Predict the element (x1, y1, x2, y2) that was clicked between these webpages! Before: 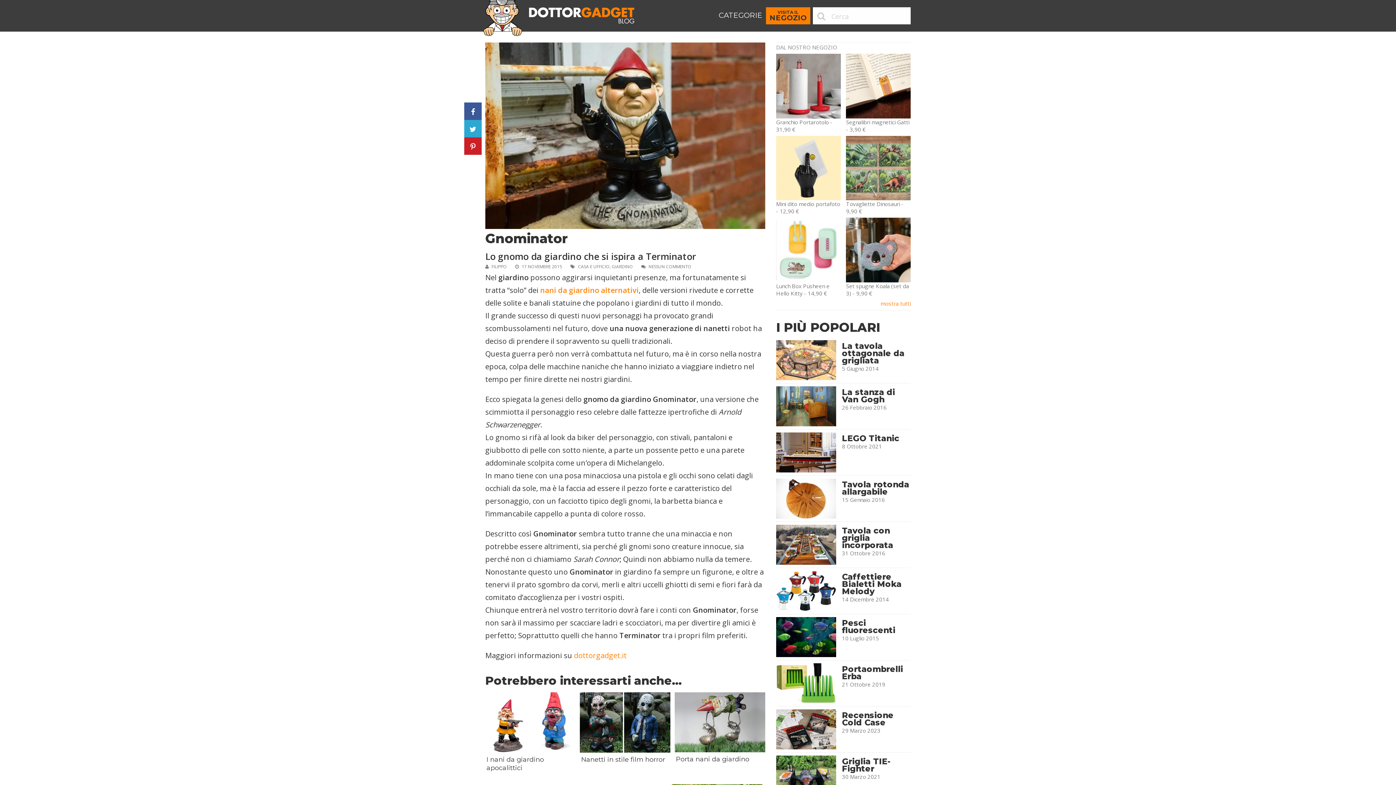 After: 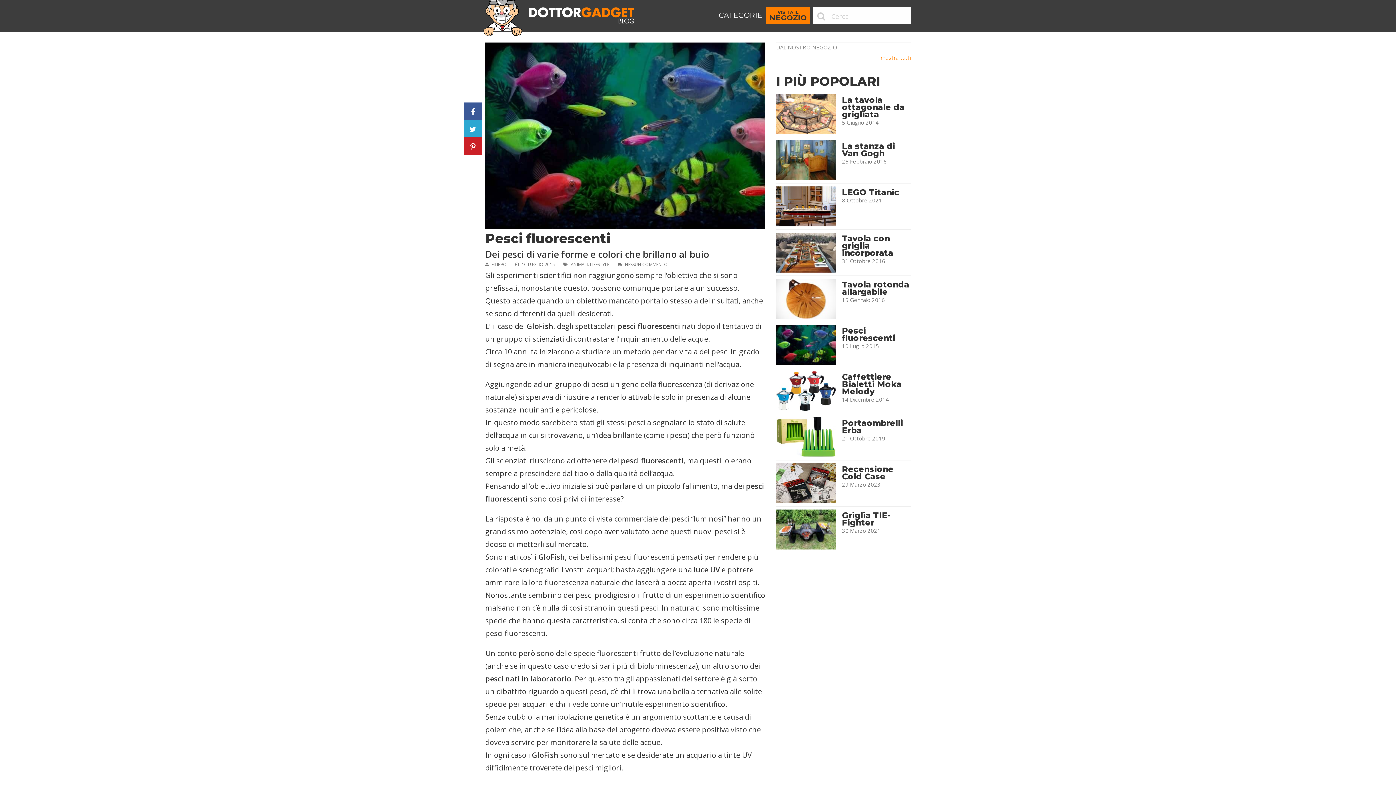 Action: bbox: (842, 617, 910, 634) label: Pesci fluorescenti